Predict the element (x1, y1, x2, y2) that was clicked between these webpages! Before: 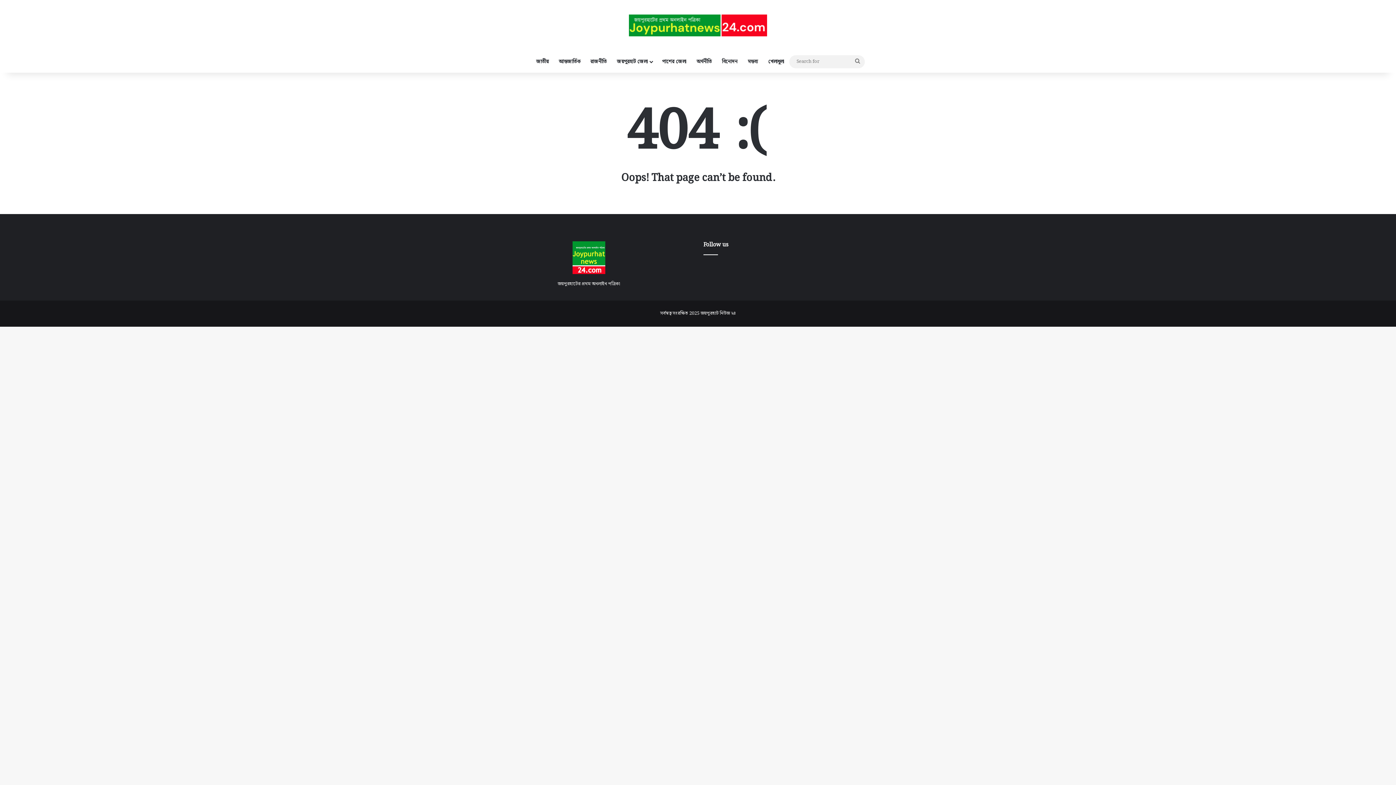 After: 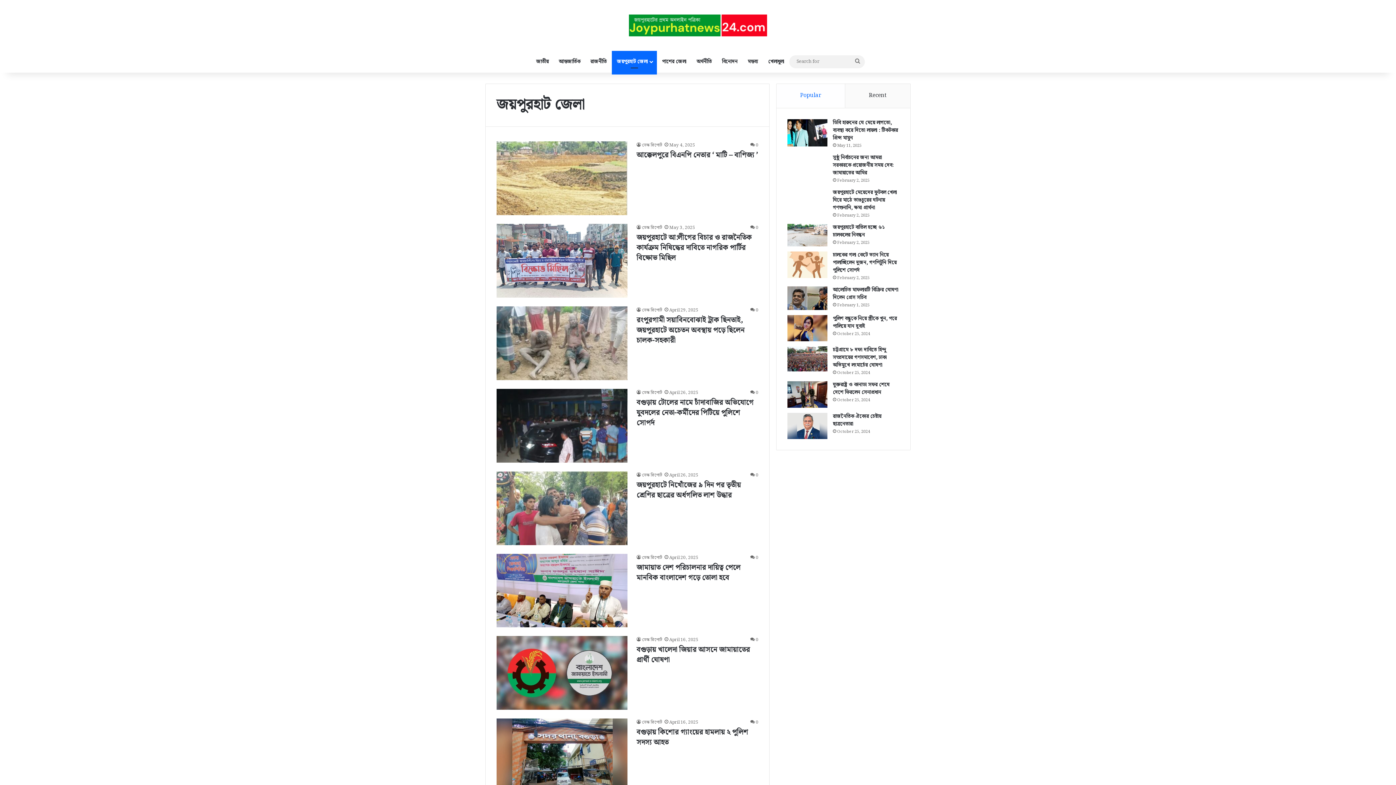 Action: label: জয়পুরহাট জেলা bbox: (612, 50, 657, 72)